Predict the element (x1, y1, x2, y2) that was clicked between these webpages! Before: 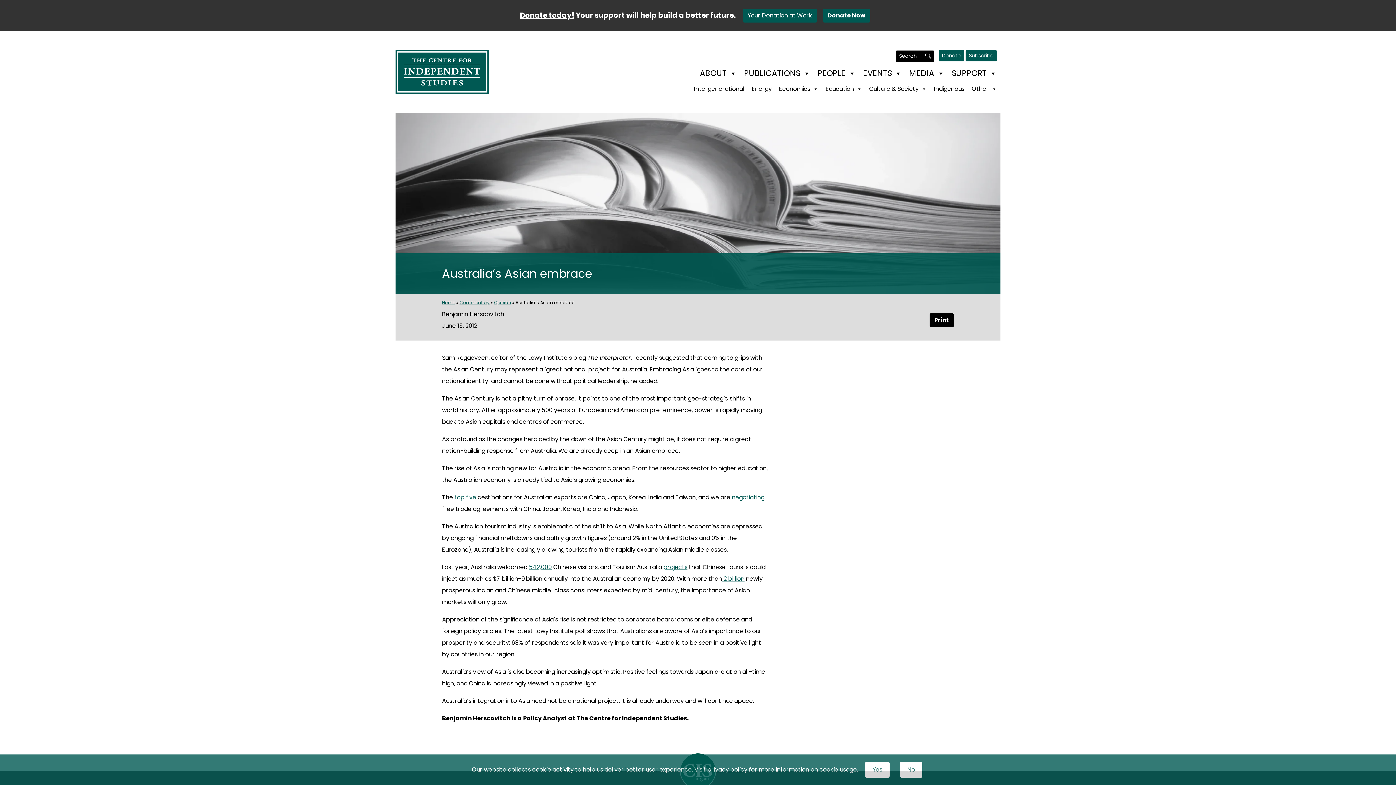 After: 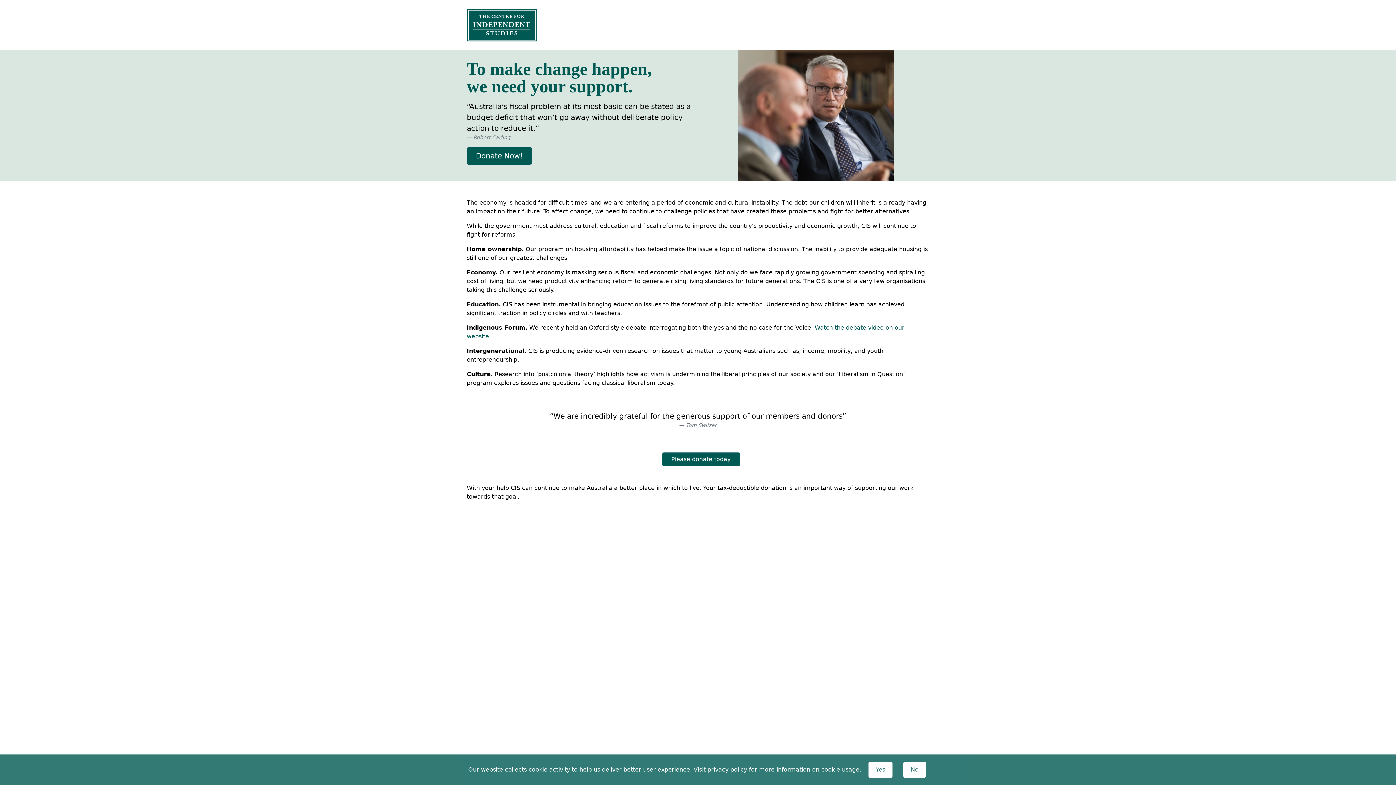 Action: bbox: (743, 8, 817, 22) label: Your Donation at Work